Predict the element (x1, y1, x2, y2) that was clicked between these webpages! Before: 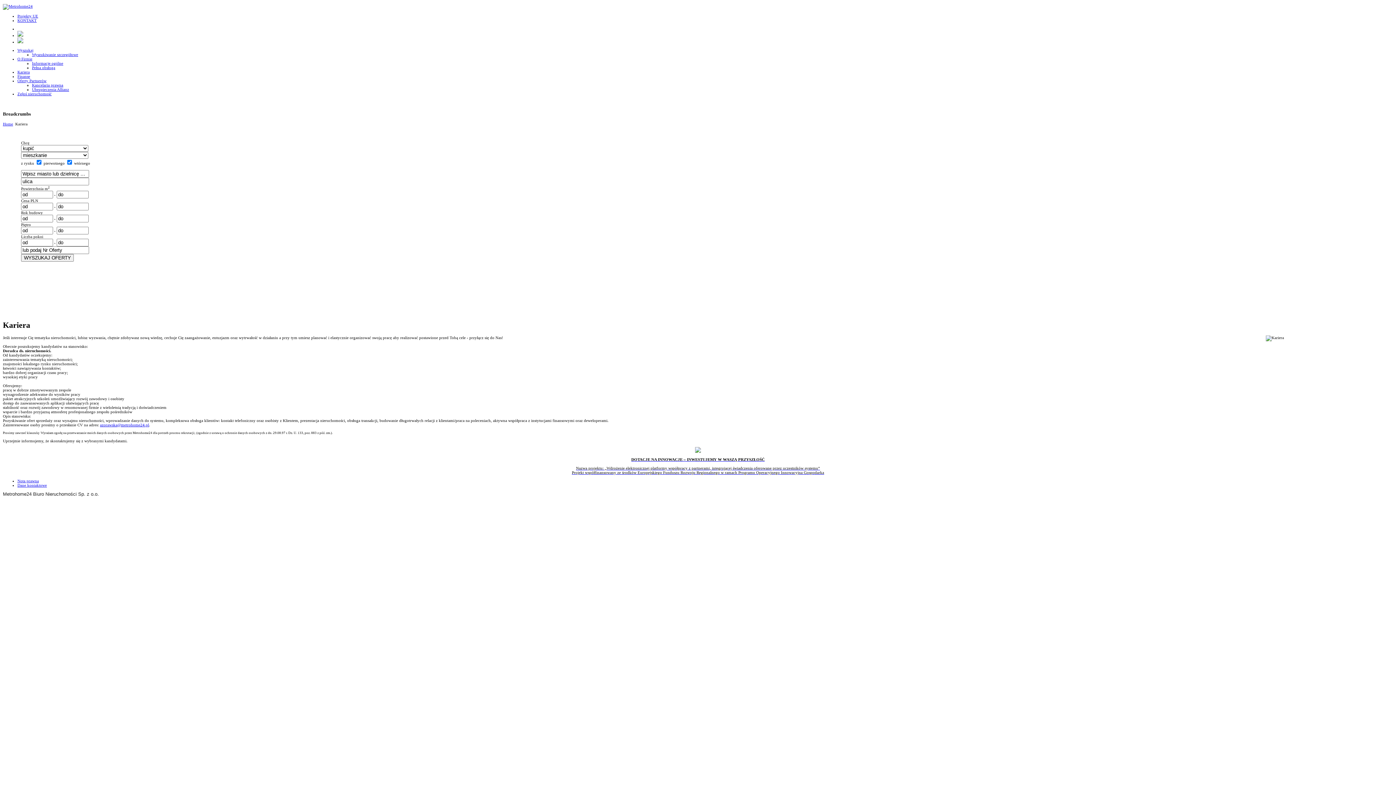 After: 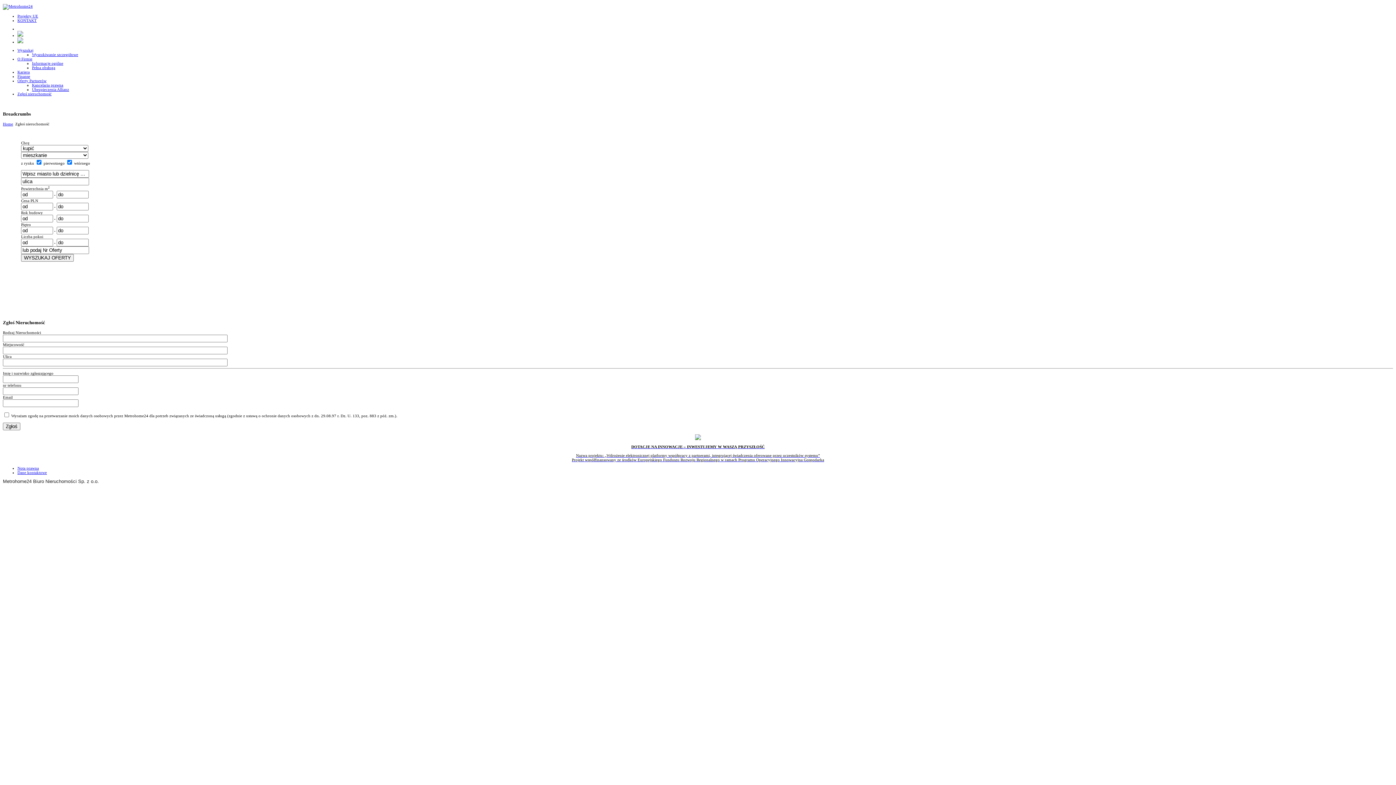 Action: bbox: (17, 91, 51, 96) label: Zgłoś nieruchomość